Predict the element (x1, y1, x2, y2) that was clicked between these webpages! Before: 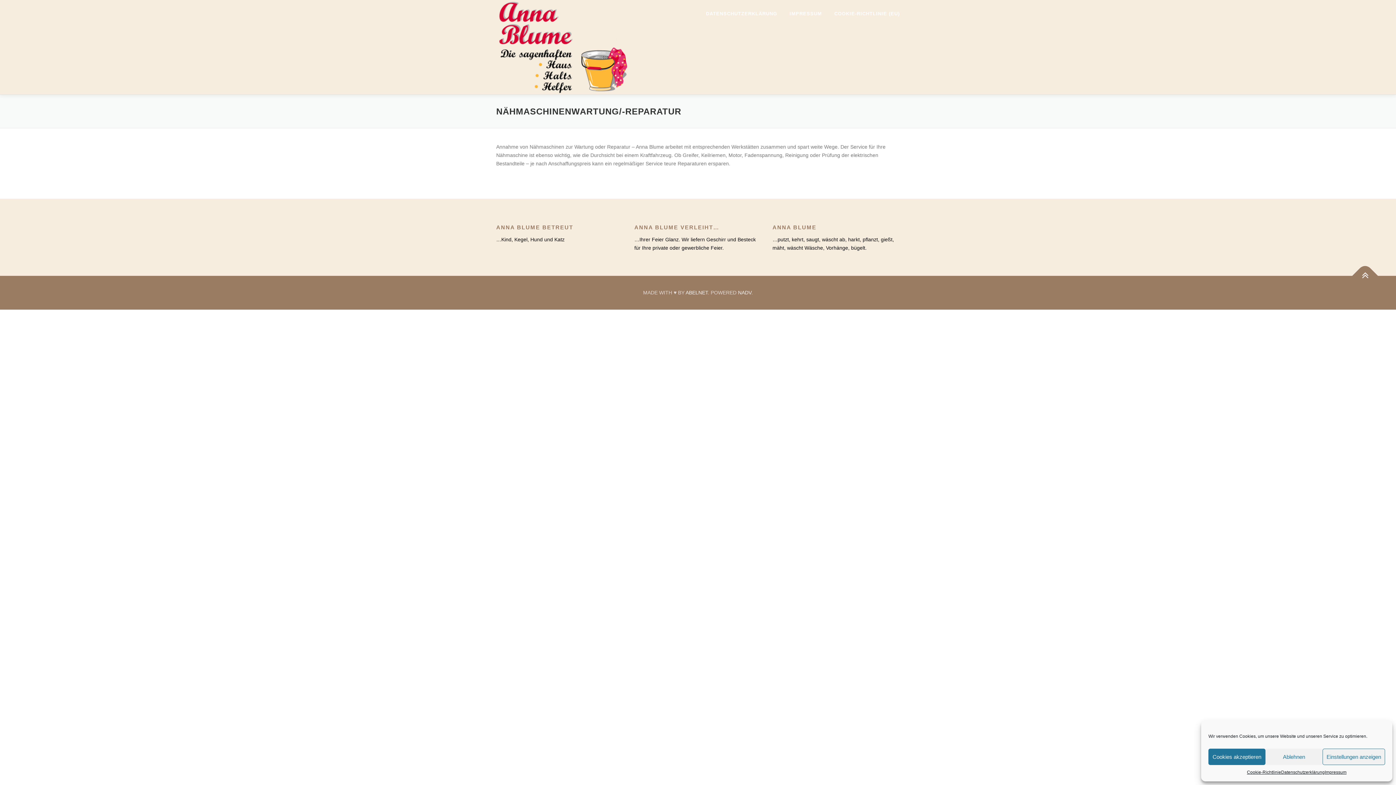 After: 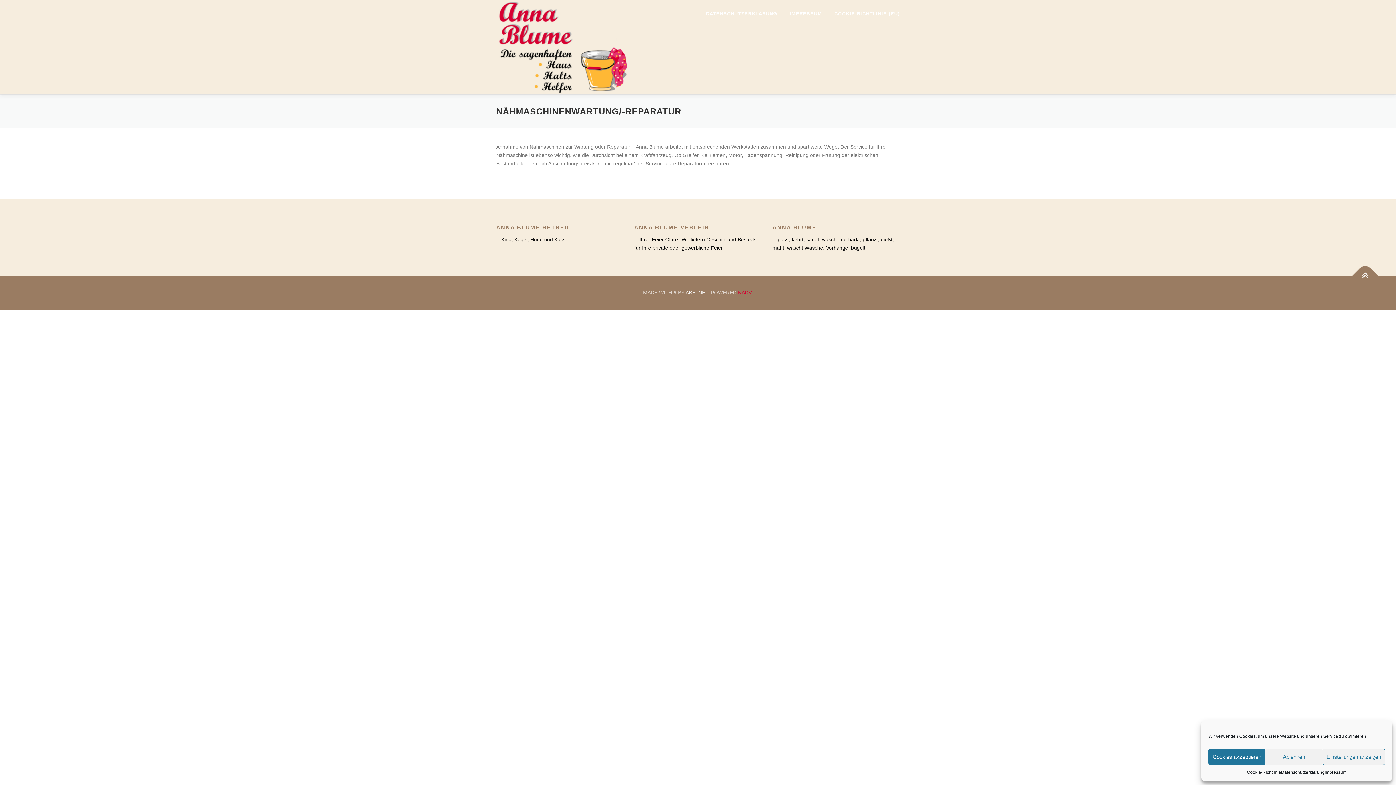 Action: bbox: (738, 289, 751, 295) label: NADV